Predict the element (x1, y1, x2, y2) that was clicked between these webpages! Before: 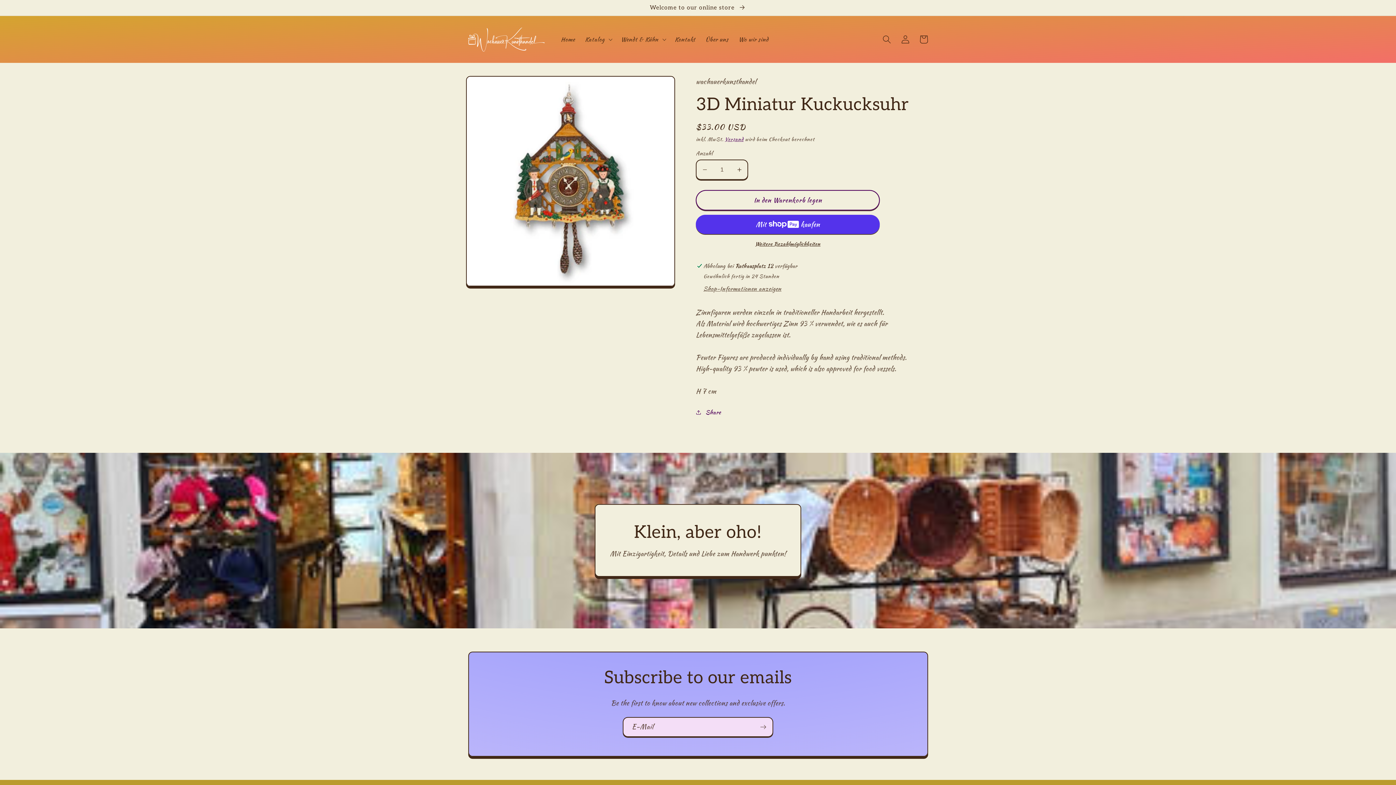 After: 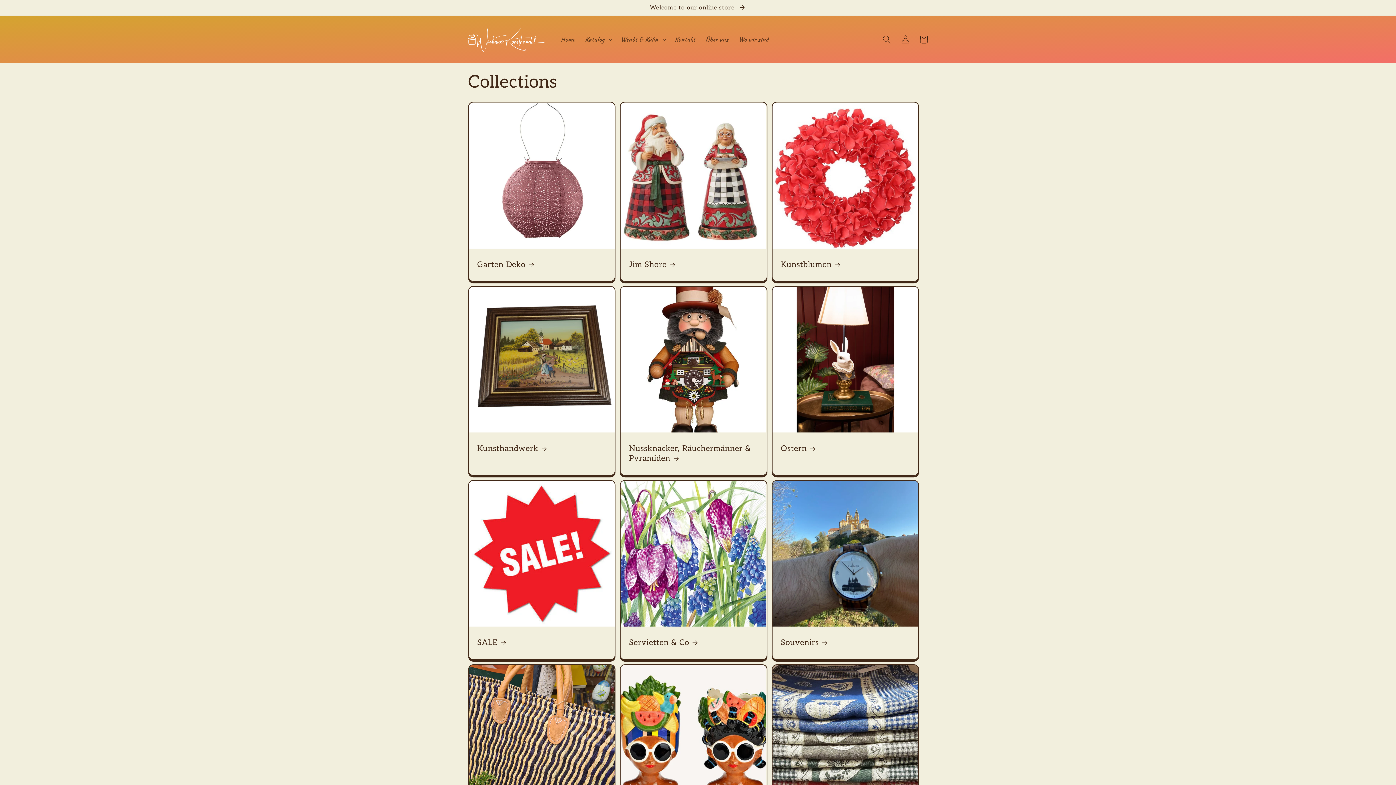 Action: label: Welcome to our online store  bbox: (0, 0, 1396, 15)